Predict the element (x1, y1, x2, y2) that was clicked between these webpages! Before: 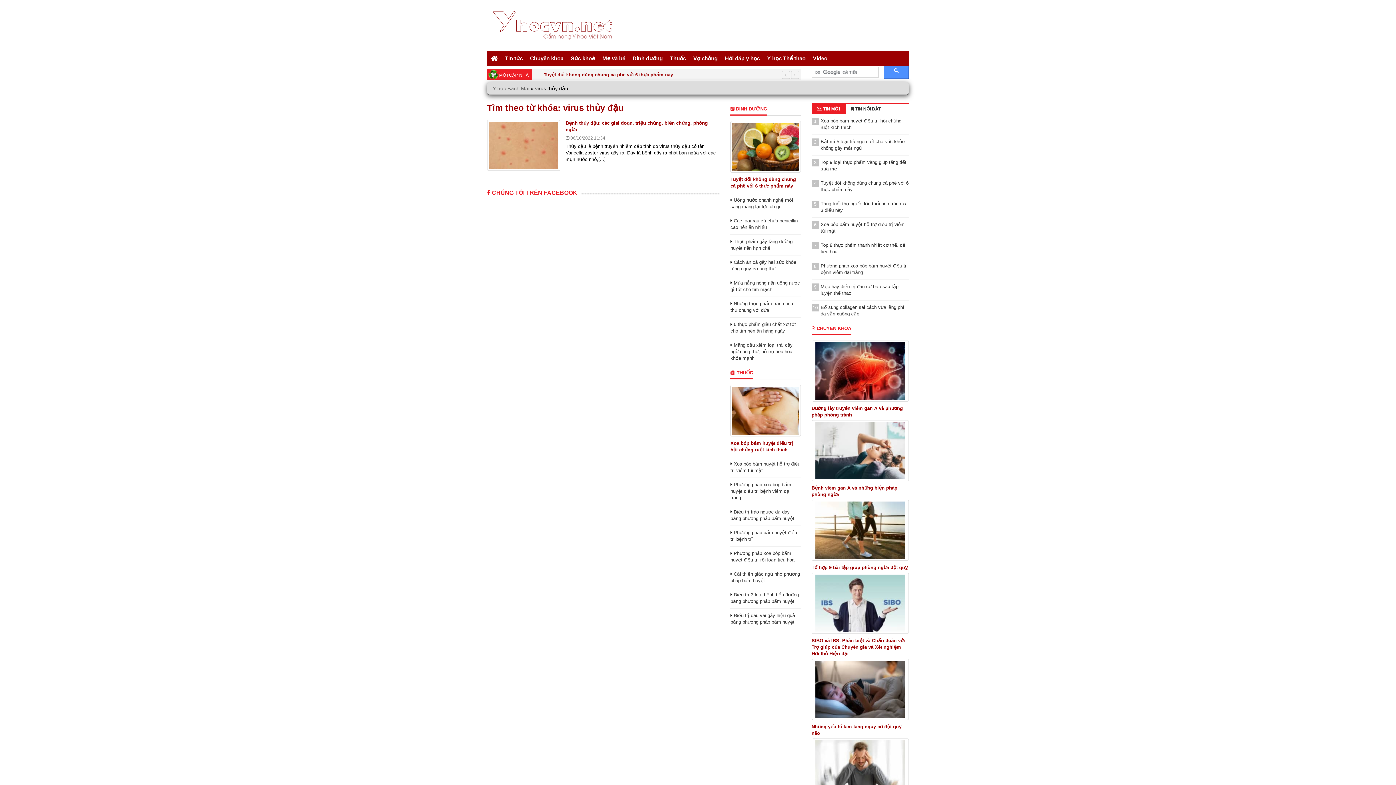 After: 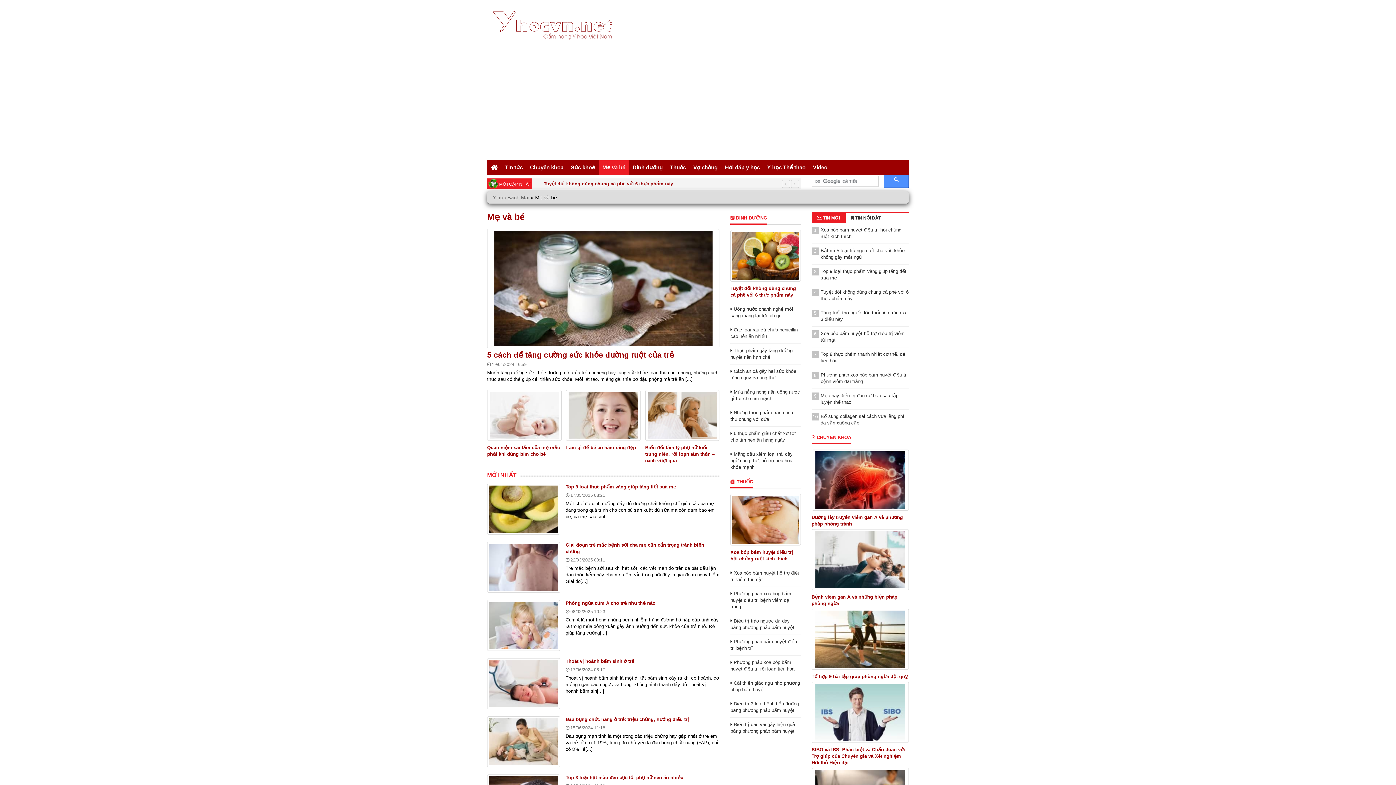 Action: label: Mẹ và bé bbox: (598, 51, 629, 65)